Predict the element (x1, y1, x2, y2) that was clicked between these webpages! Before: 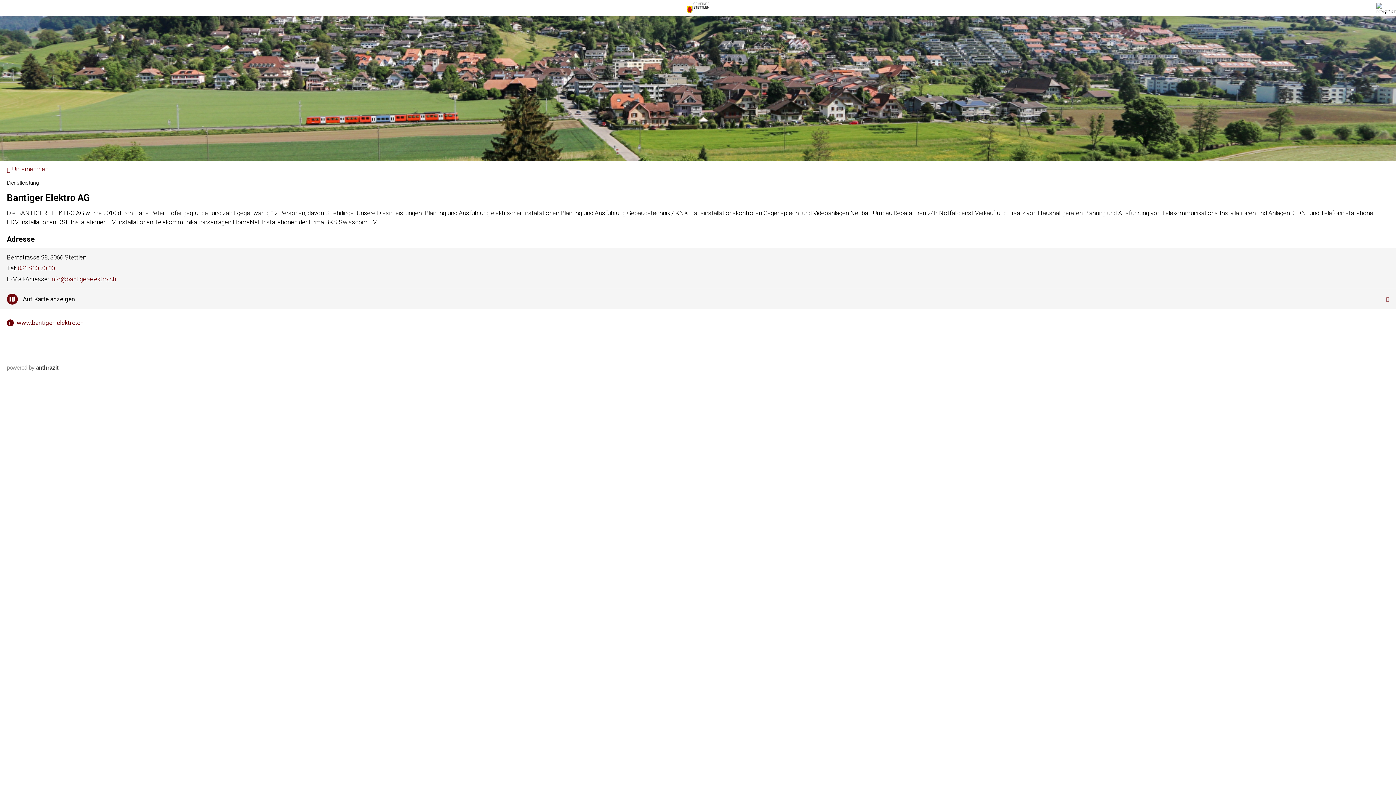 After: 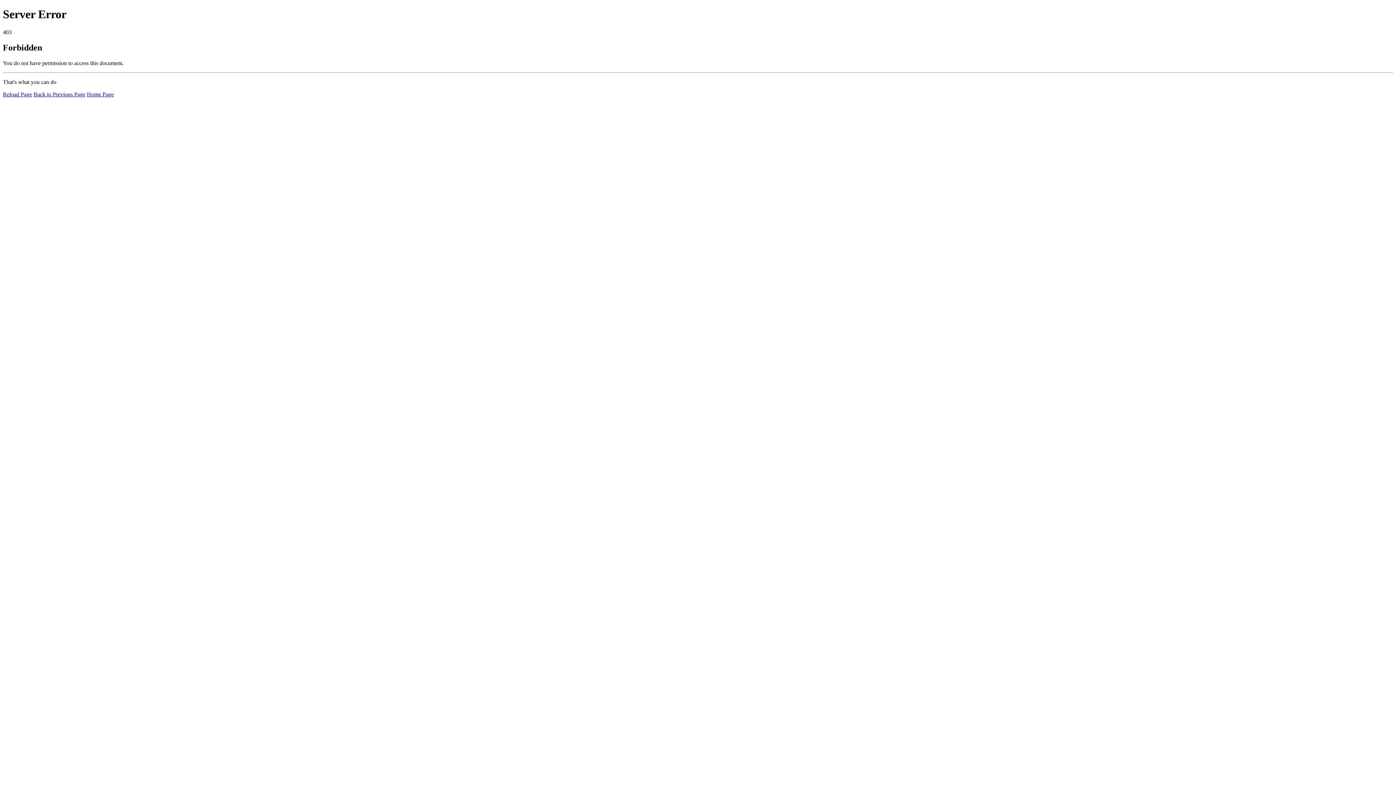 Action: bbox: (6, 319, 83, 326) label:   www.bantiger-elektro.ch